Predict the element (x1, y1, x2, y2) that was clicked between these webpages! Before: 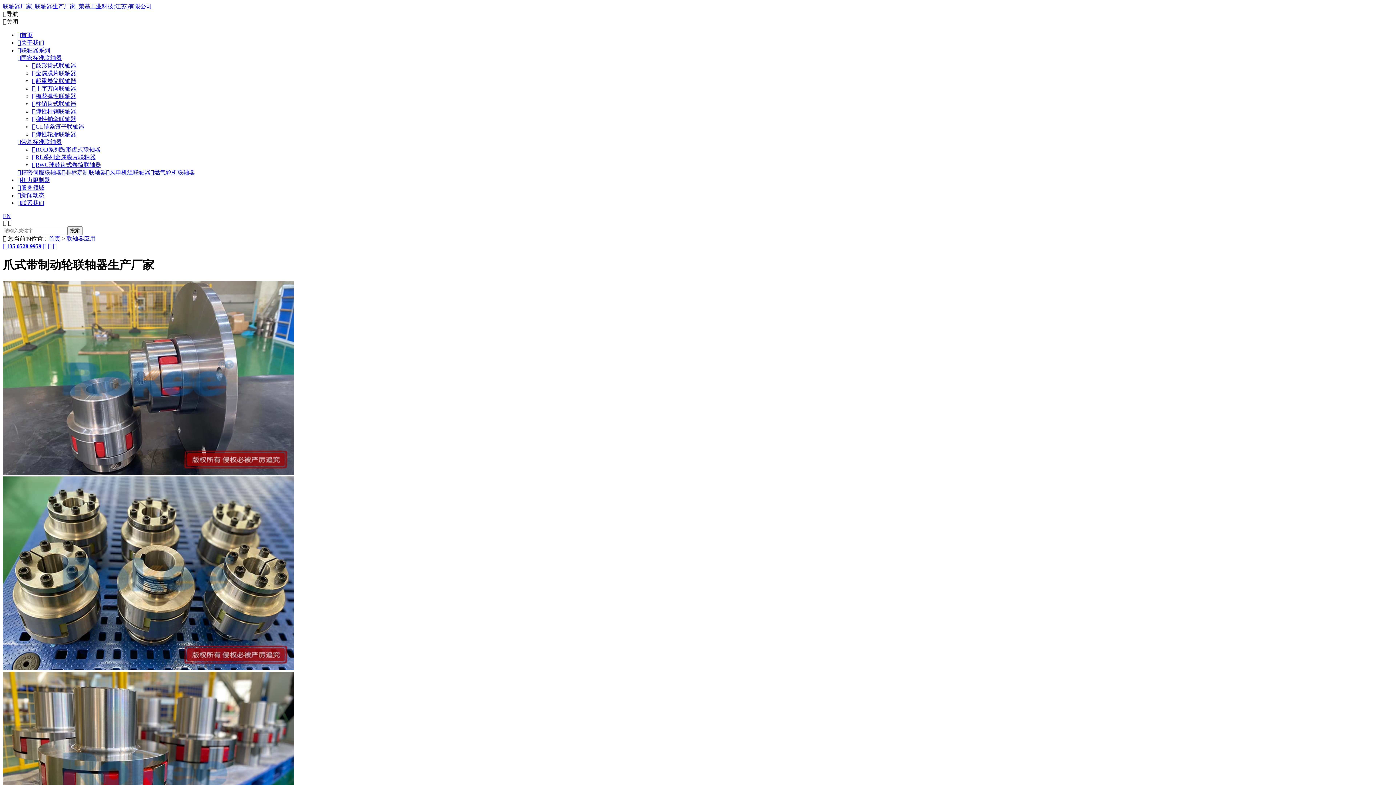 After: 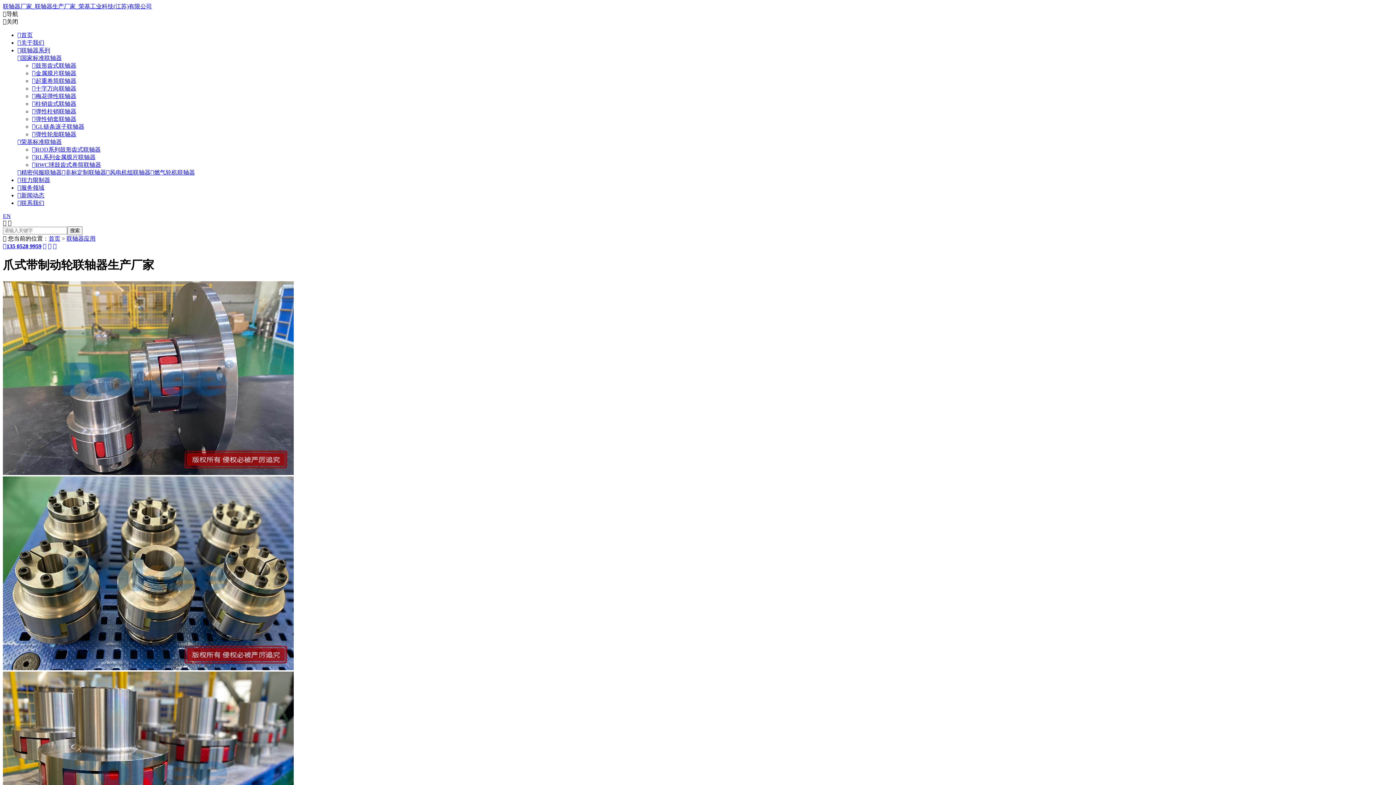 Action: bbox: (17, 47, 50, 53) label: 联轴器系列